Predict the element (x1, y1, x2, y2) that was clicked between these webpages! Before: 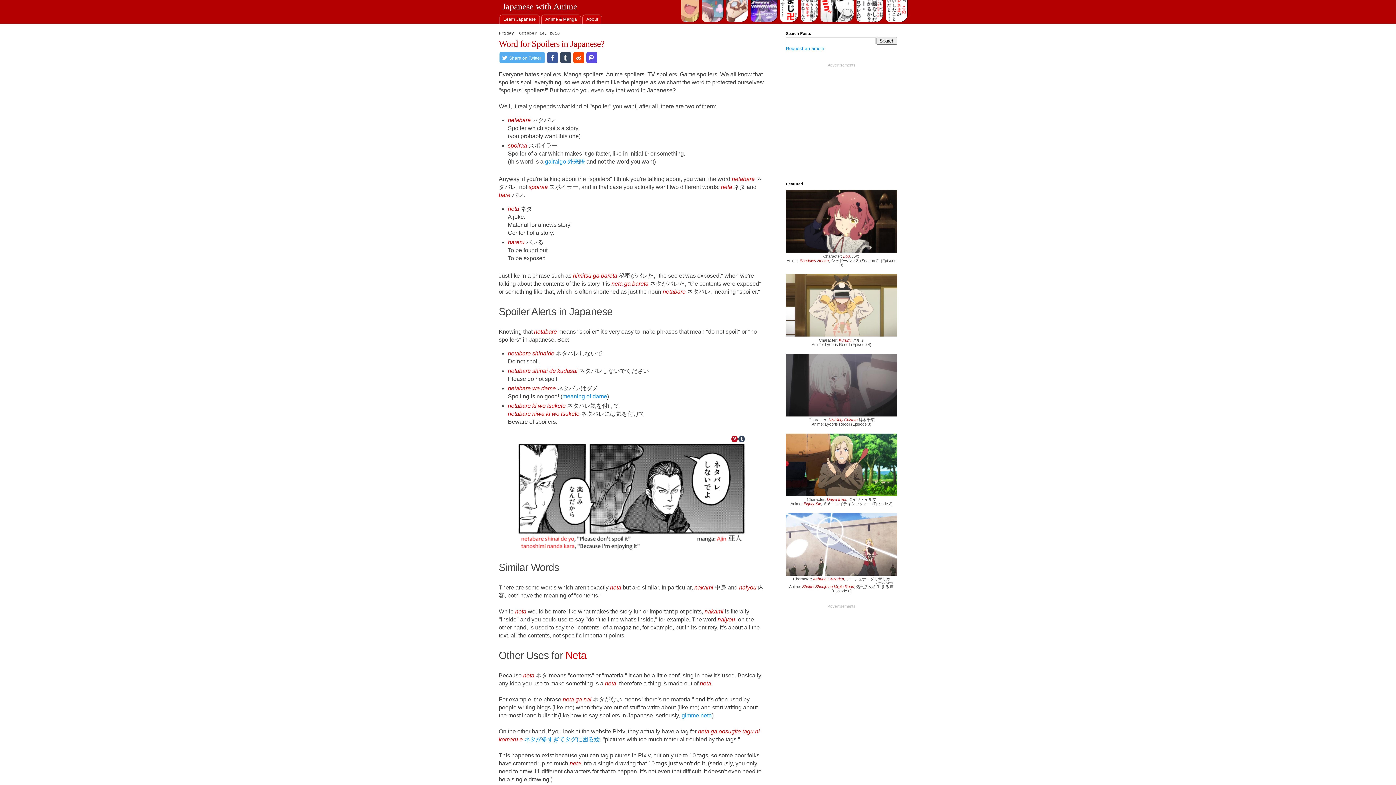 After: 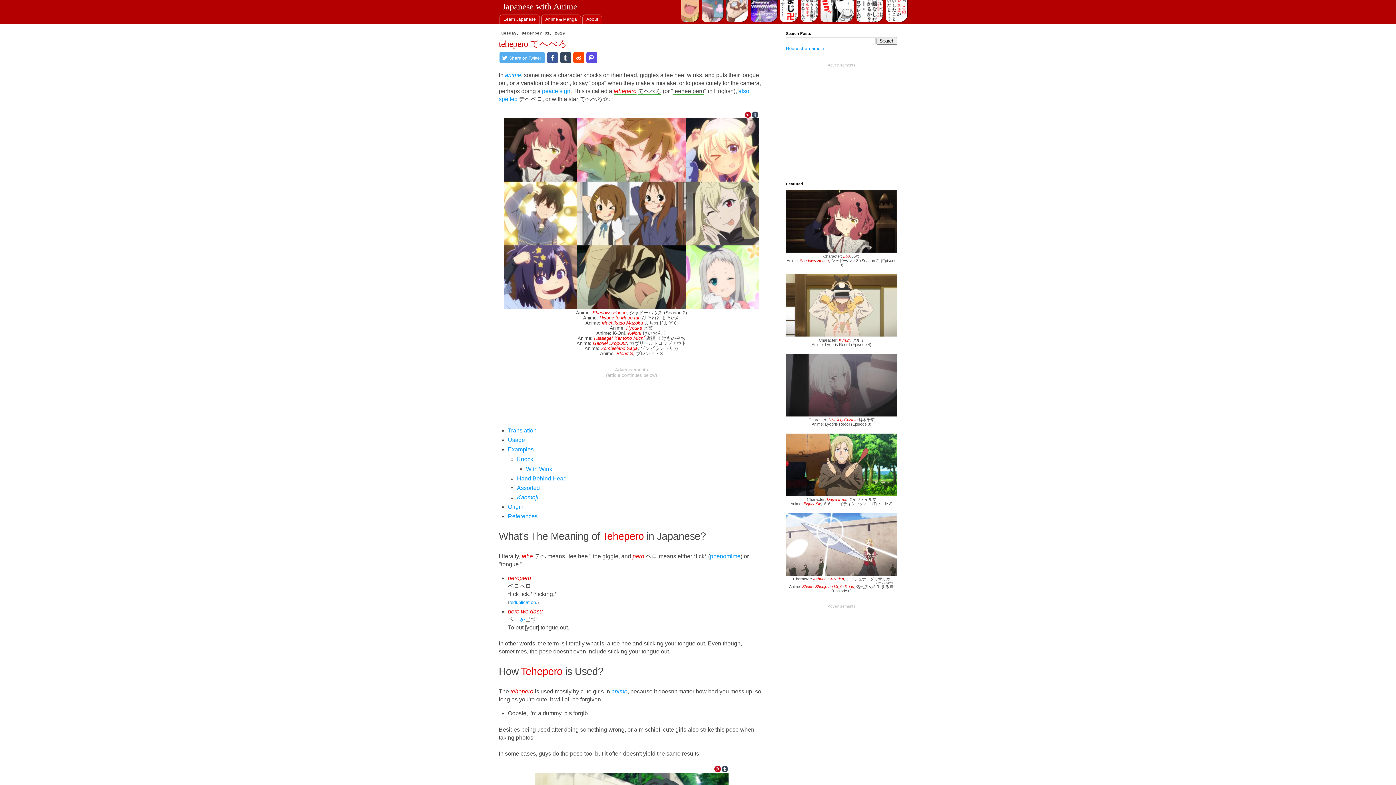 Action: bbox: (786, 248, 897, 253)